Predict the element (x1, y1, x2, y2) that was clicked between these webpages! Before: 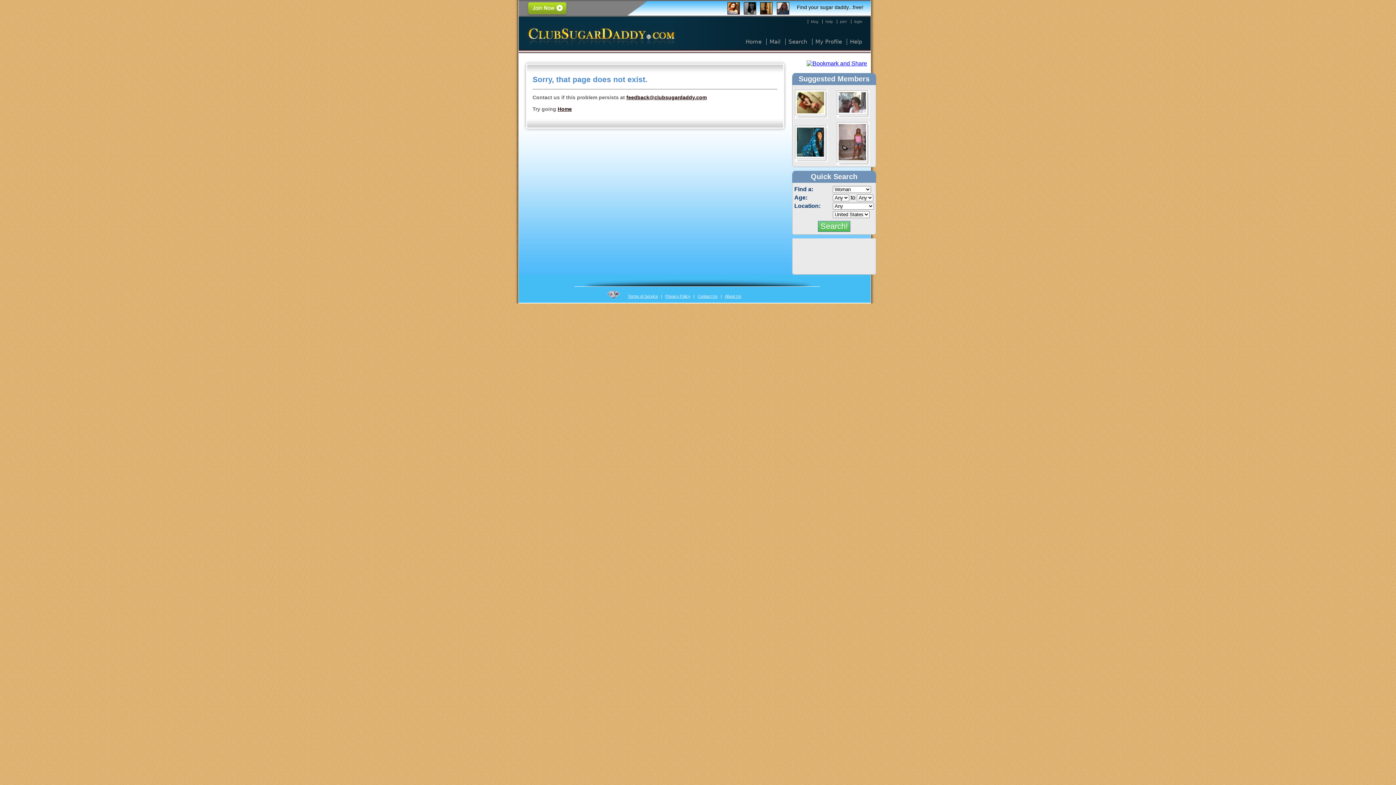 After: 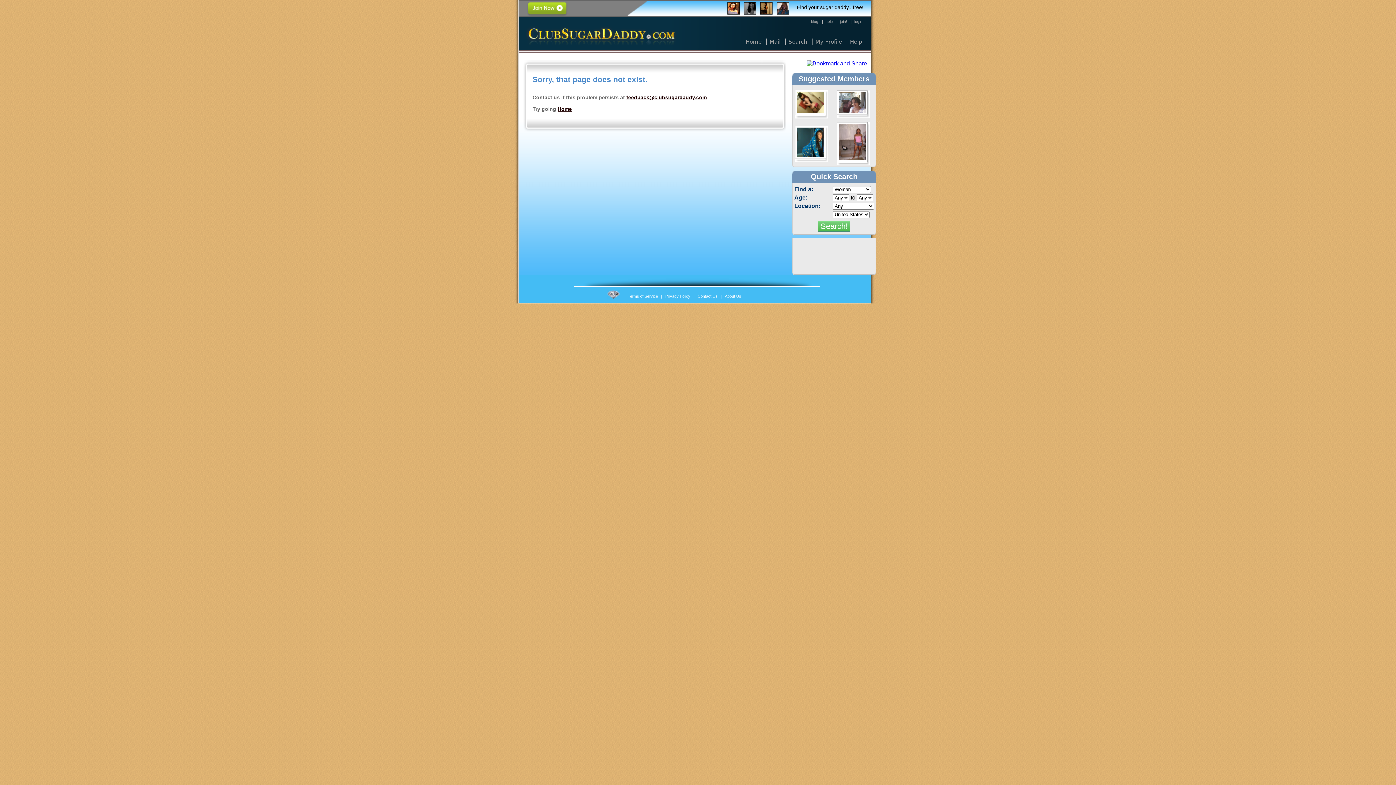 Action: bbox: (697, 294, 717, 298) label: Contact Us